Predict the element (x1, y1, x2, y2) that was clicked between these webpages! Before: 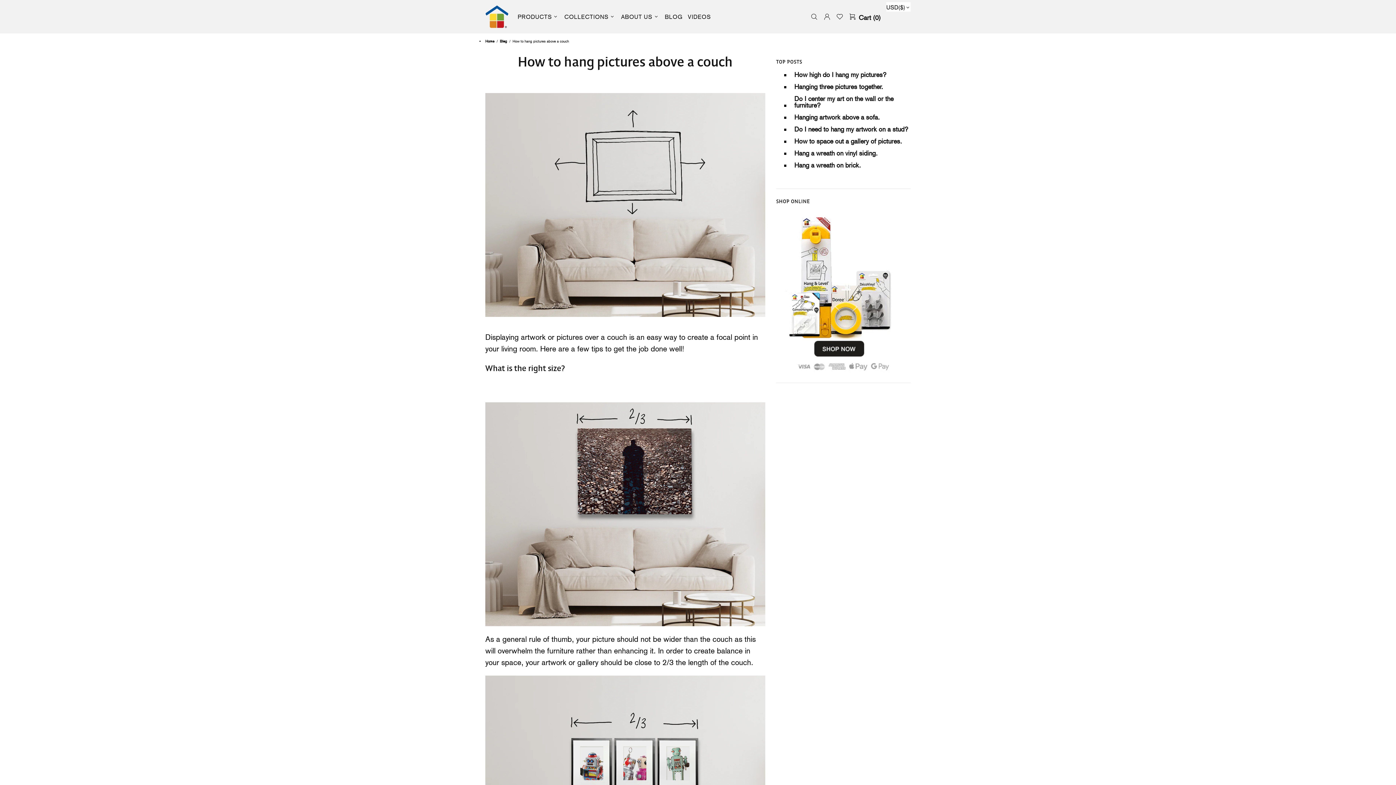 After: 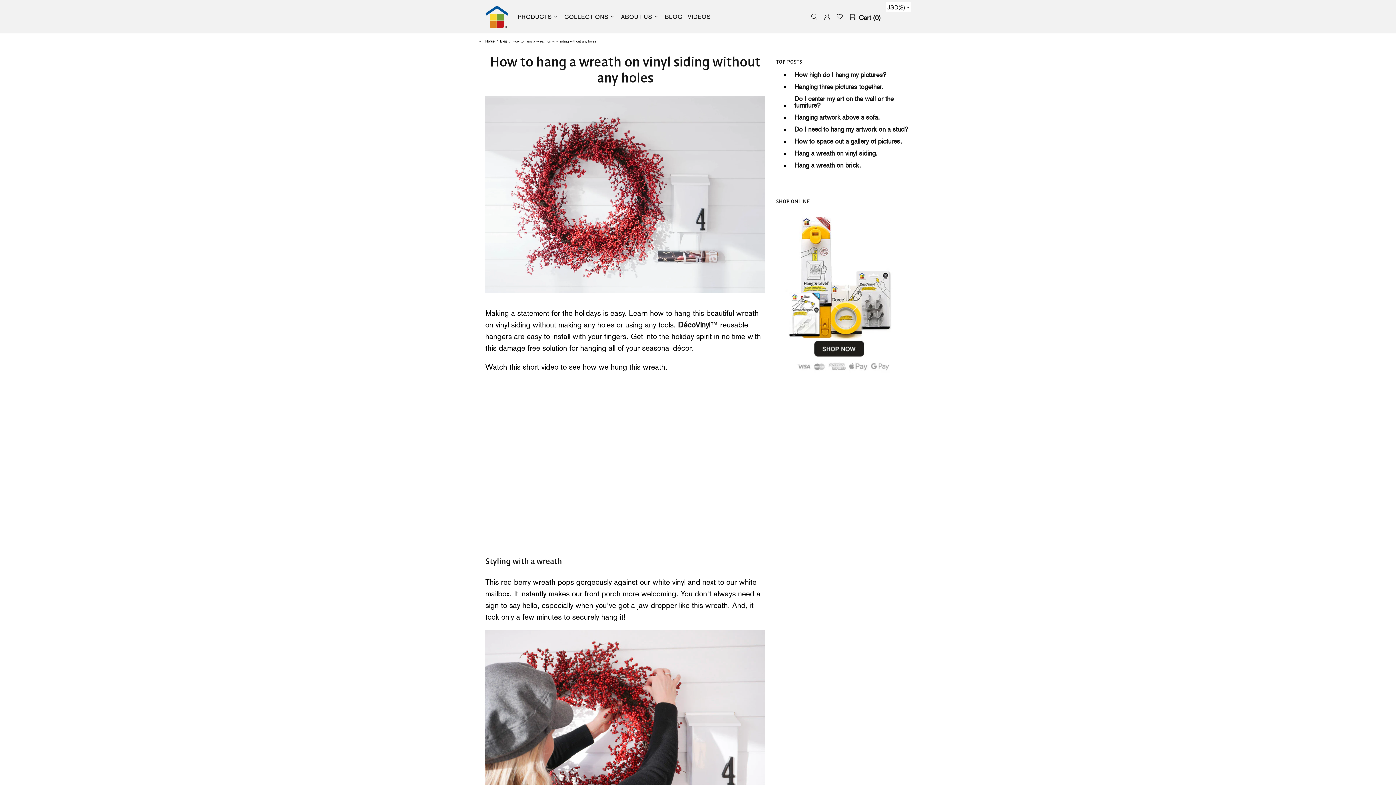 Action: bbox: (794, 150, 877, 156) label: Hang a wreath on vinyl siding.